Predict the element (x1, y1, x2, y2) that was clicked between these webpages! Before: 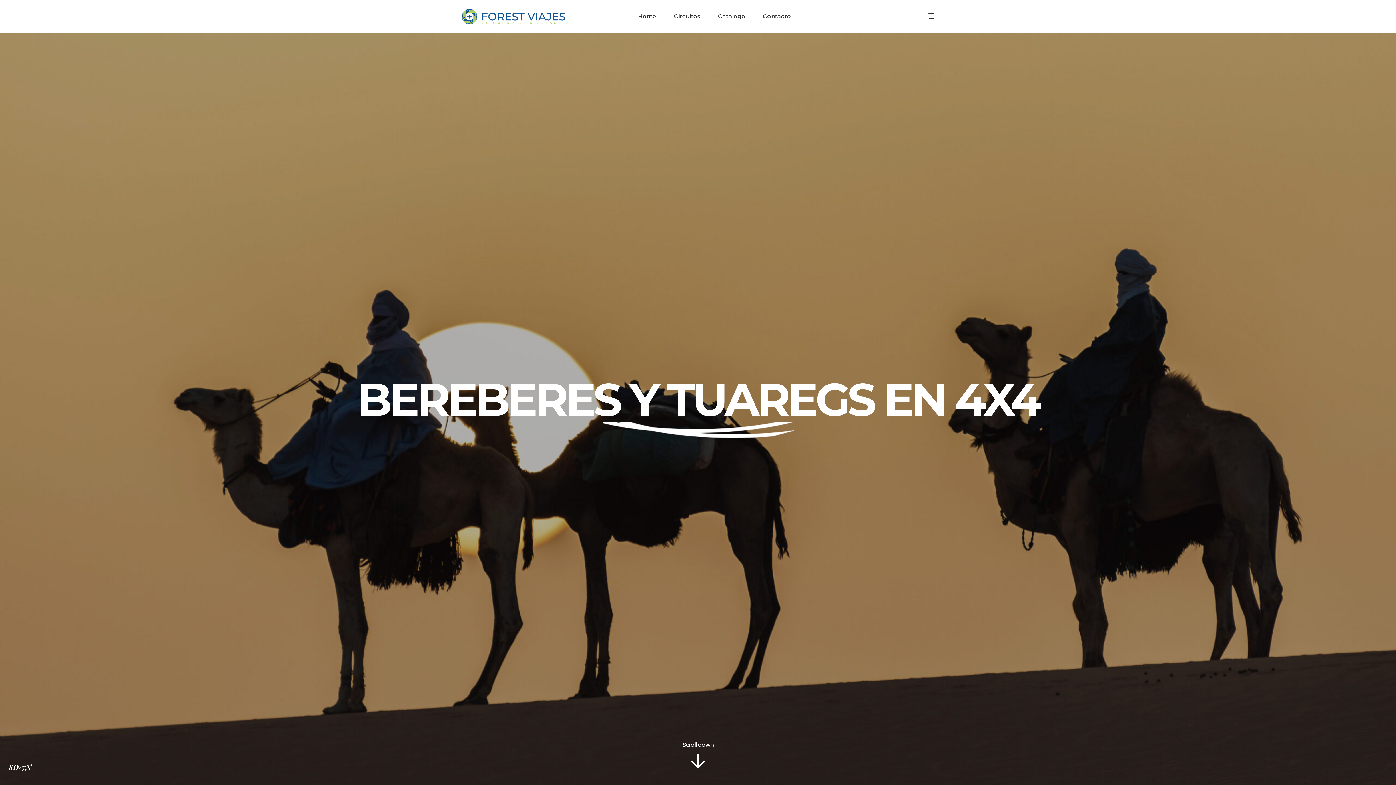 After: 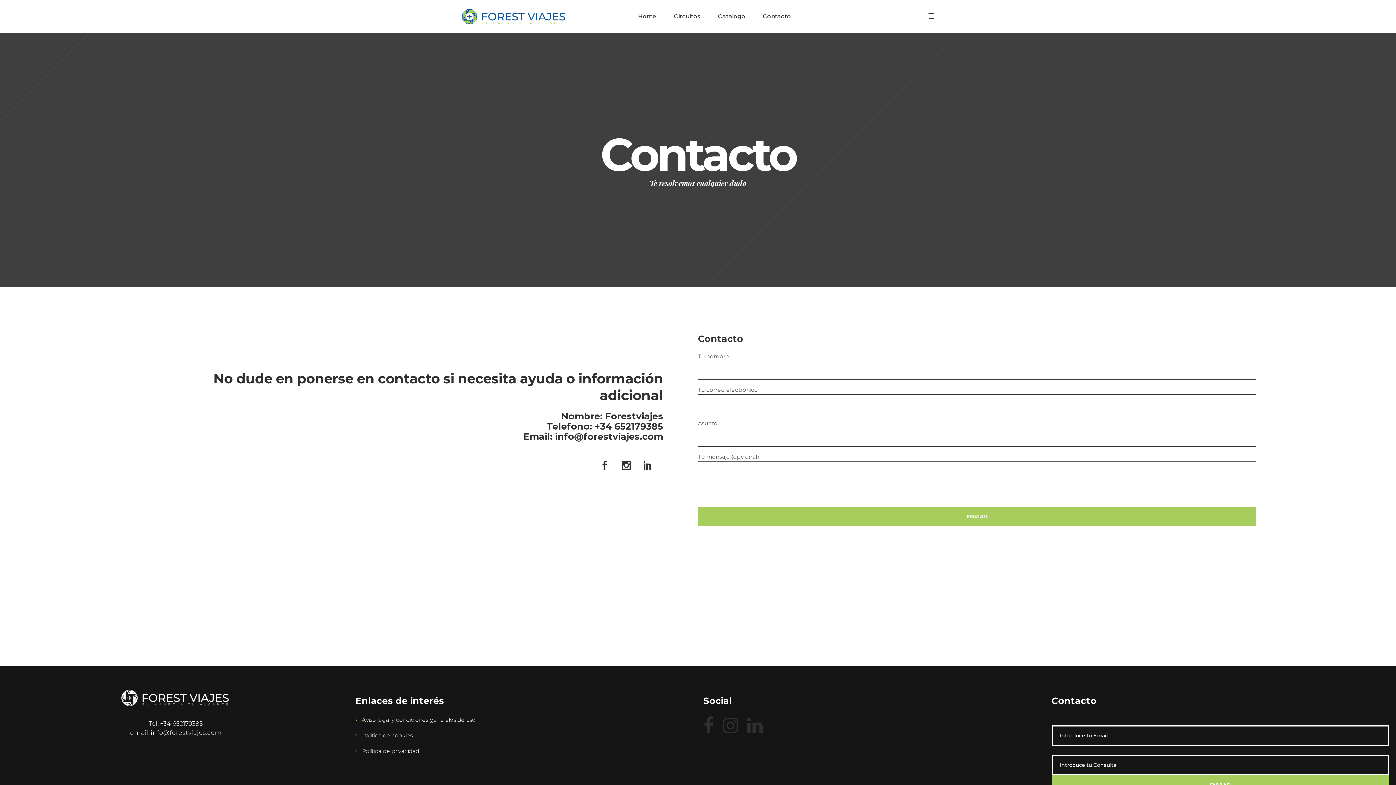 Action: label: Contacto bbox: (754, 0, 799, 32)